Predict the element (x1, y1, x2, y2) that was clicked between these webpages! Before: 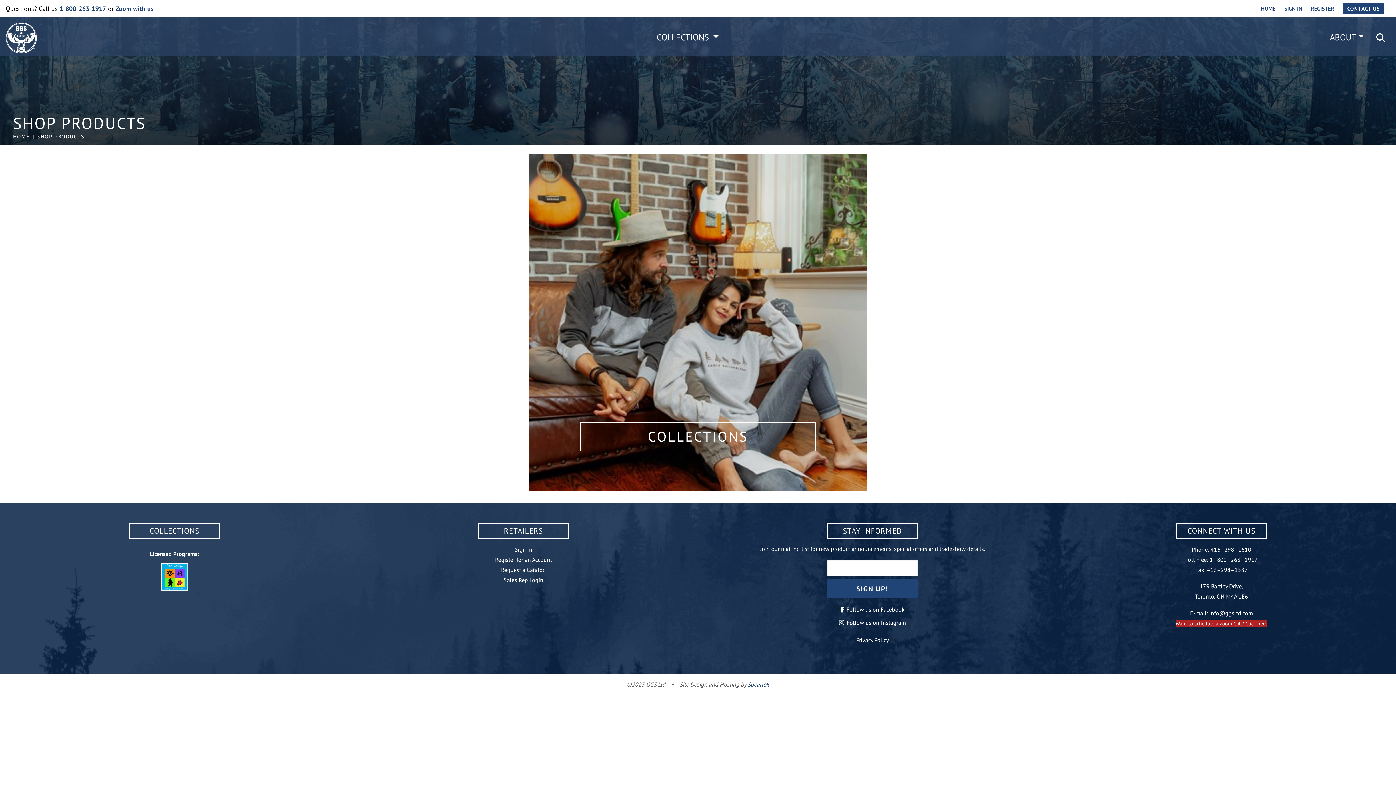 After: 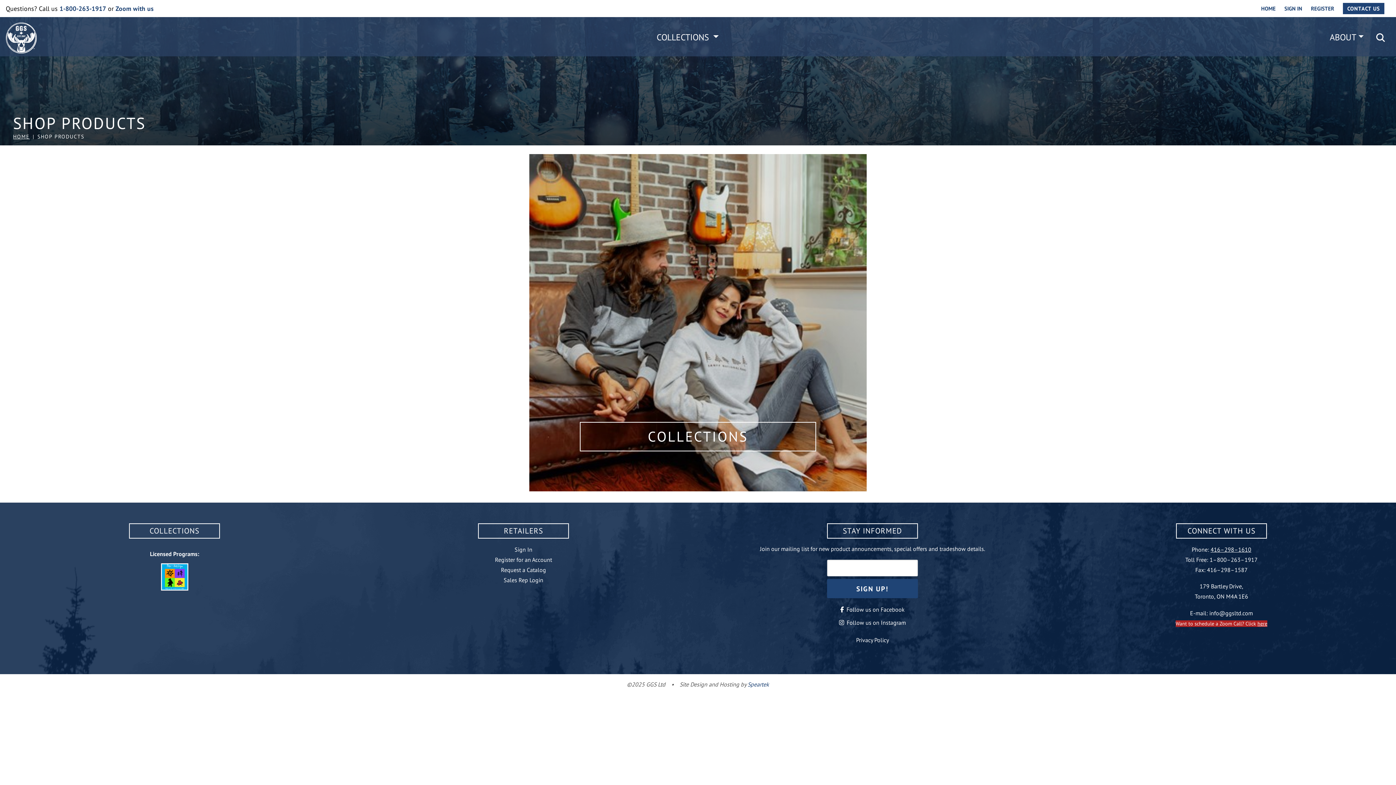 Action: label: 416–298–1610 bbox: (1210, 546, 1251, 553)